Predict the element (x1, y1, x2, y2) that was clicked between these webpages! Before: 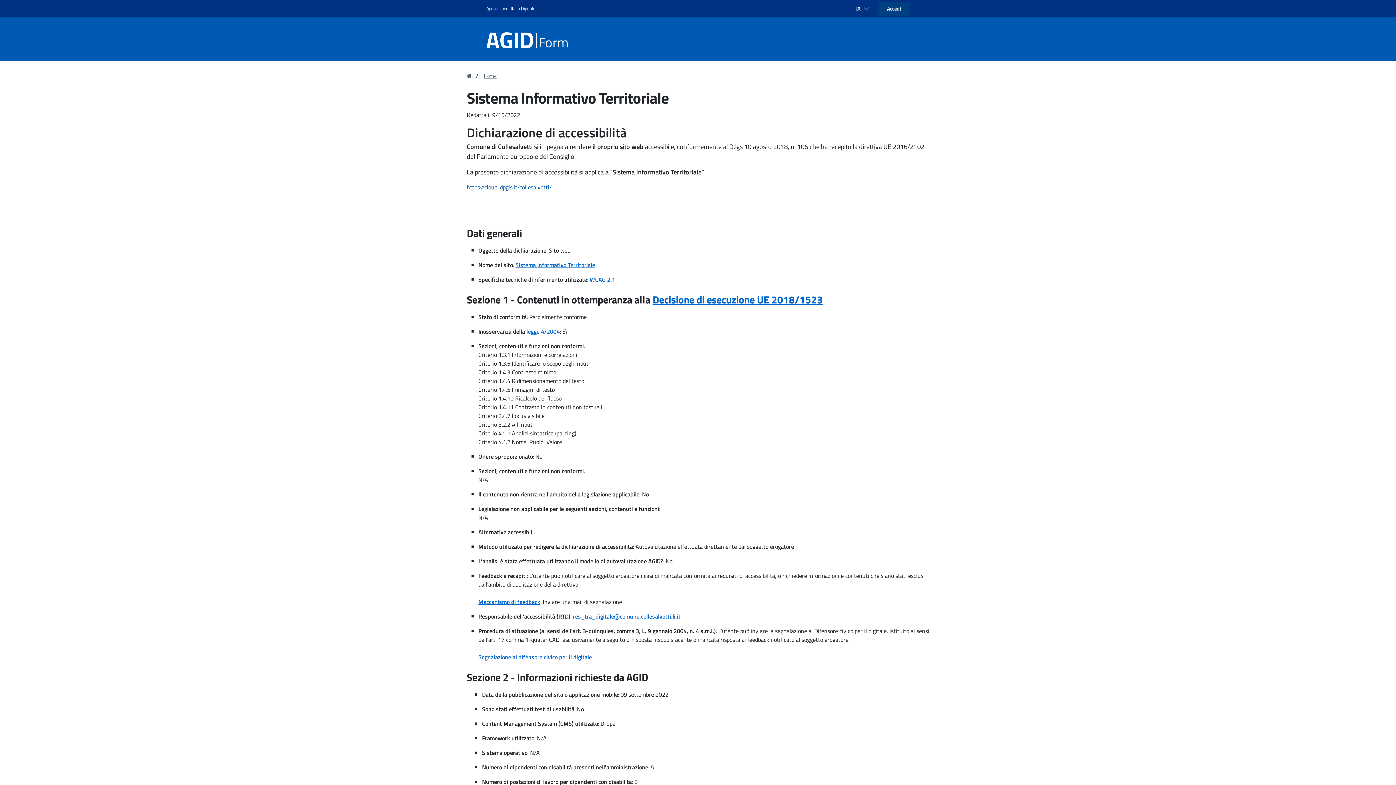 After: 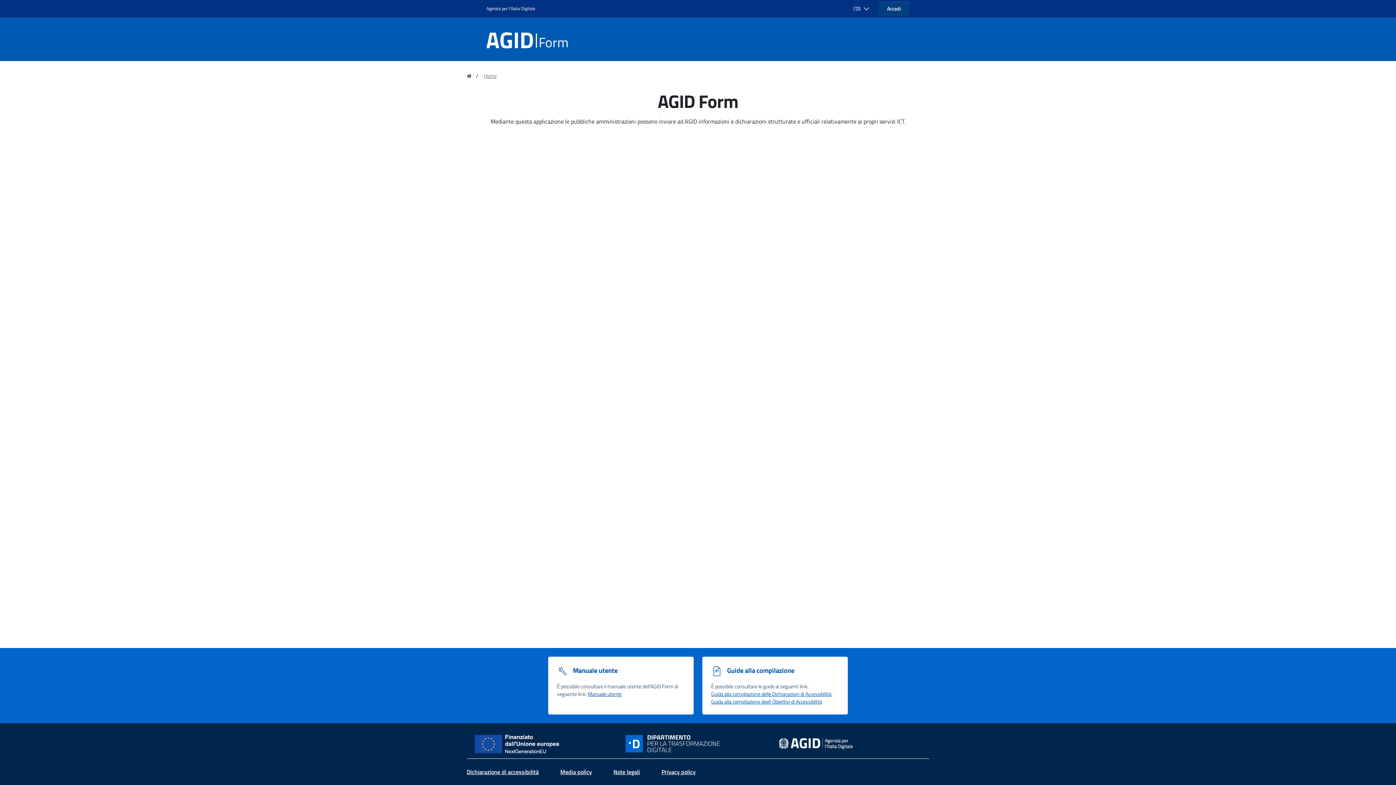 Action: label: Home bbox: (484, 72, 496, 80)